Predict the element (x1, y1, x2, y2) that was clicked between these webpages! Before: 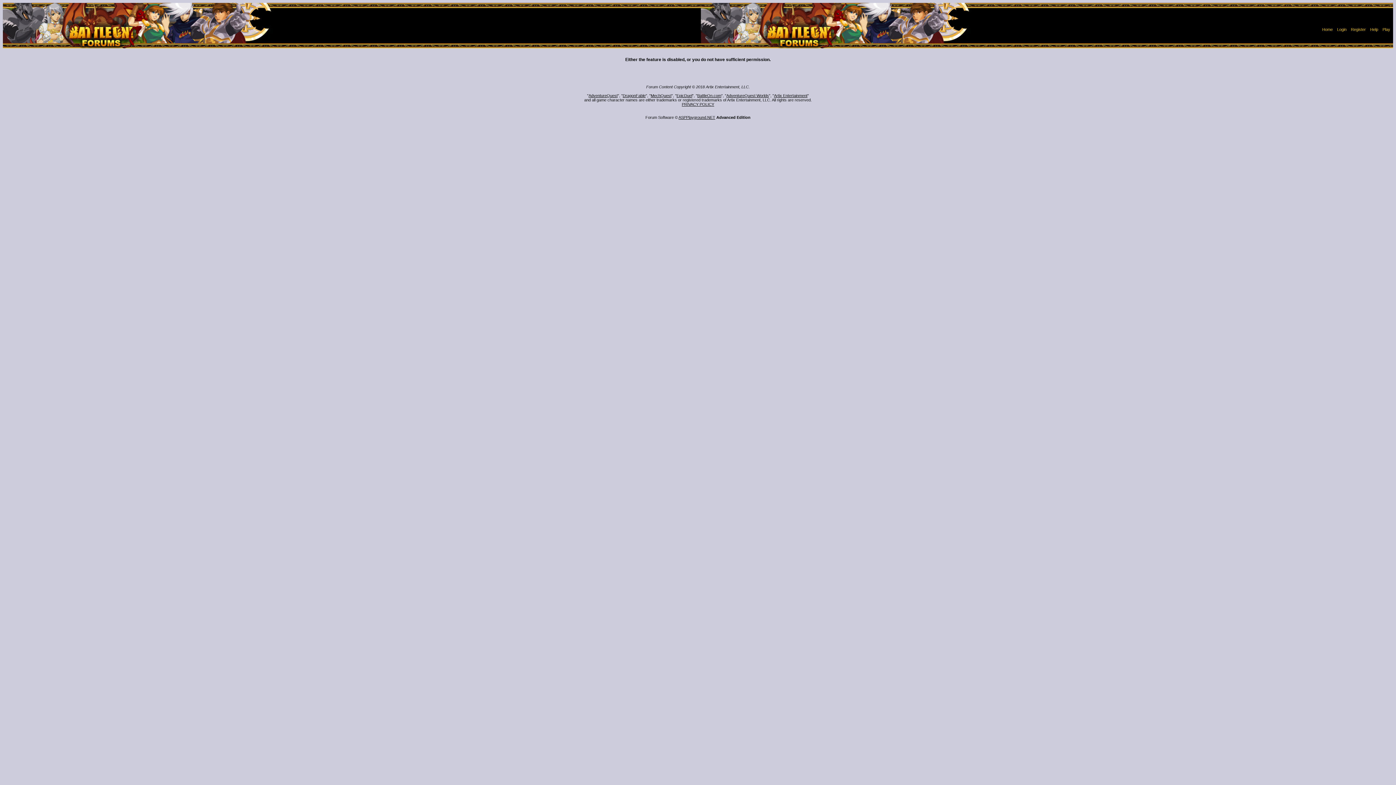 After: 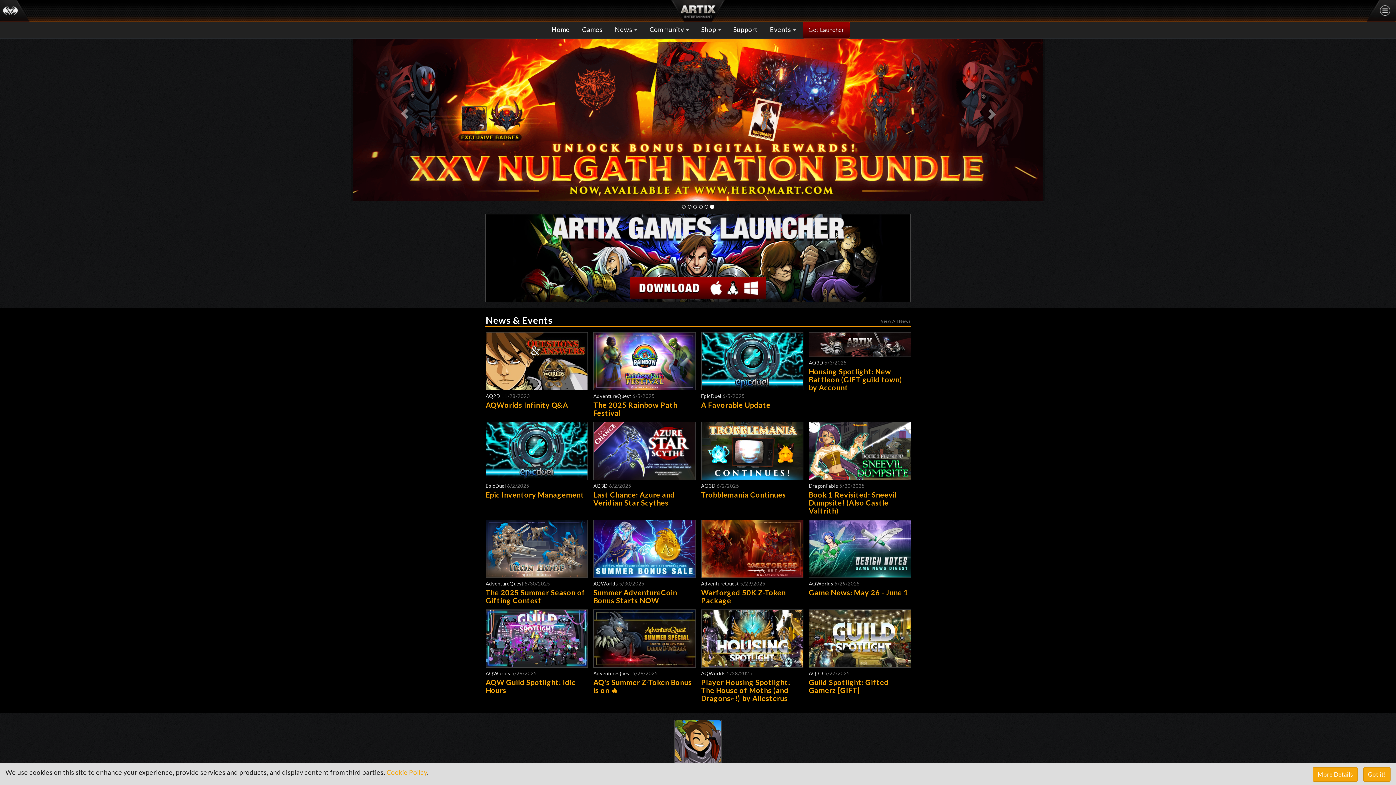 Action: label: Artix Entertainment bbox: (774, 93, 807, 97)